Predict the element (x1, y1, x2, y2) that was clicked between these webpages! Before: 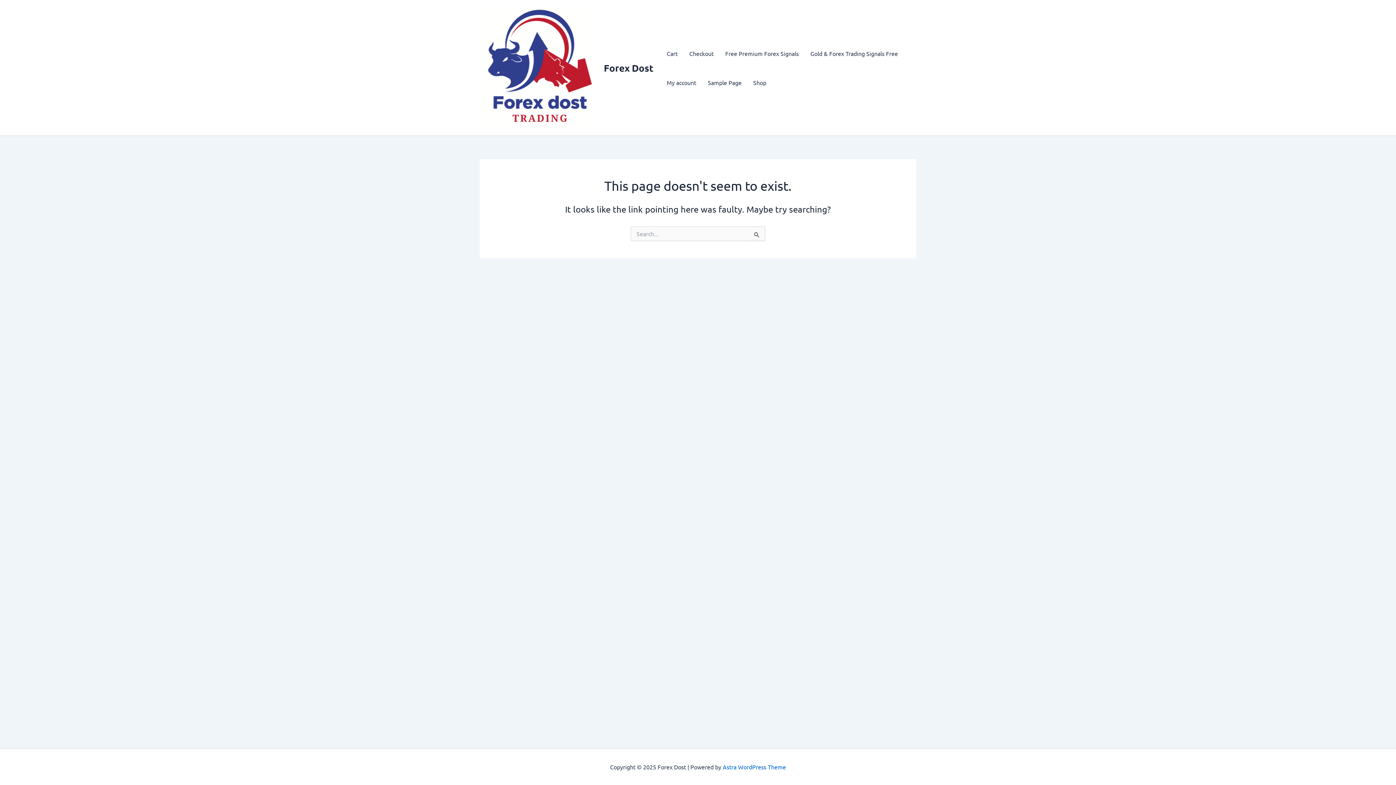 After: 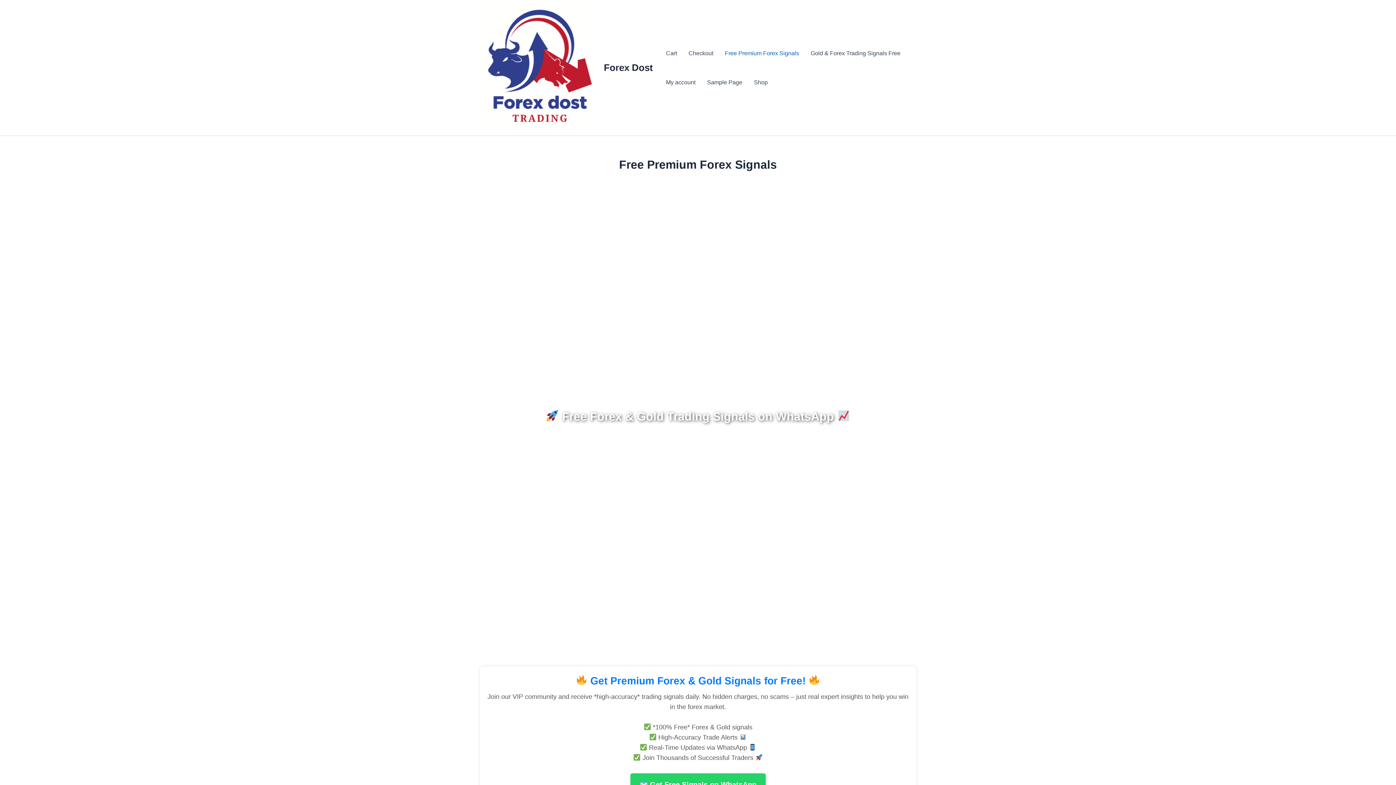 Action: bbox: (719, 38, 804, 67) label: Free Premium Forex Signals